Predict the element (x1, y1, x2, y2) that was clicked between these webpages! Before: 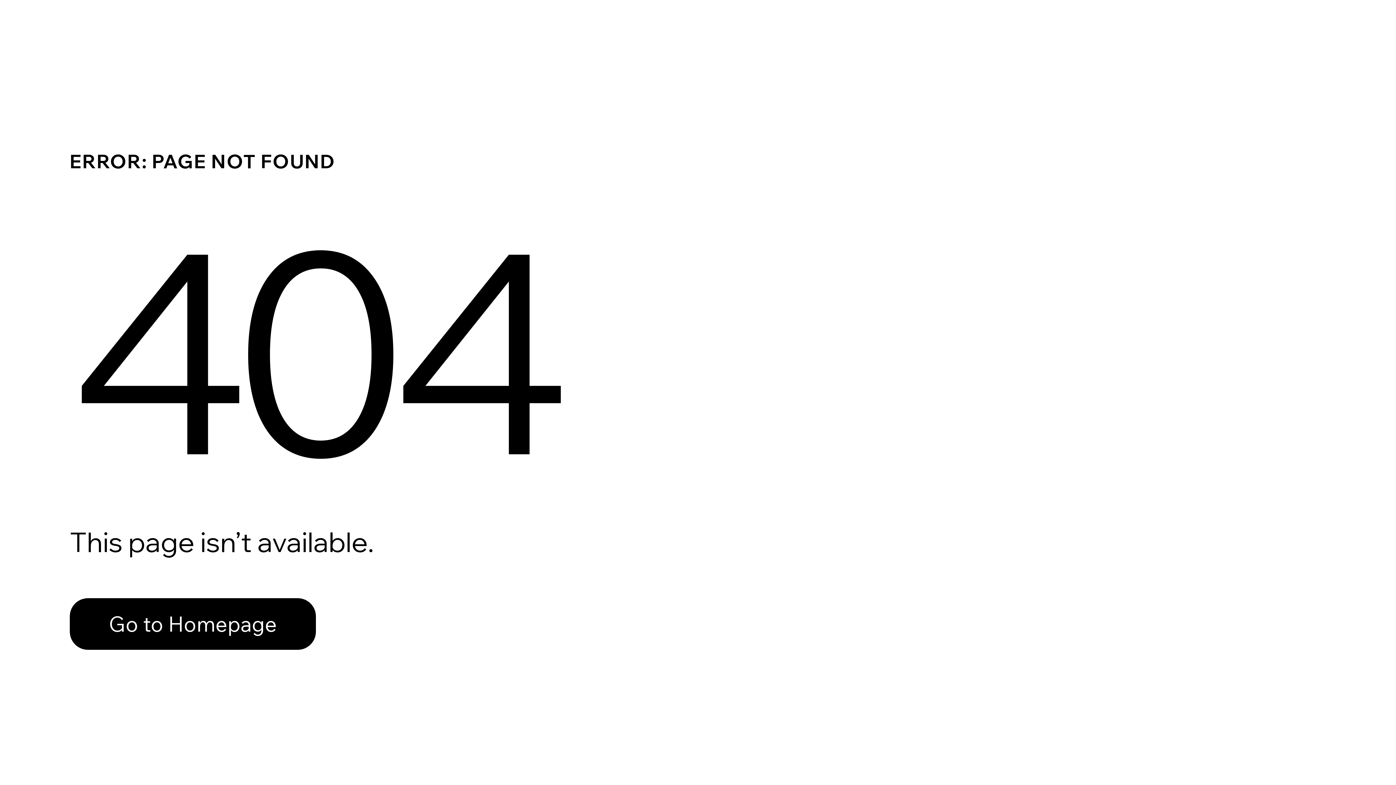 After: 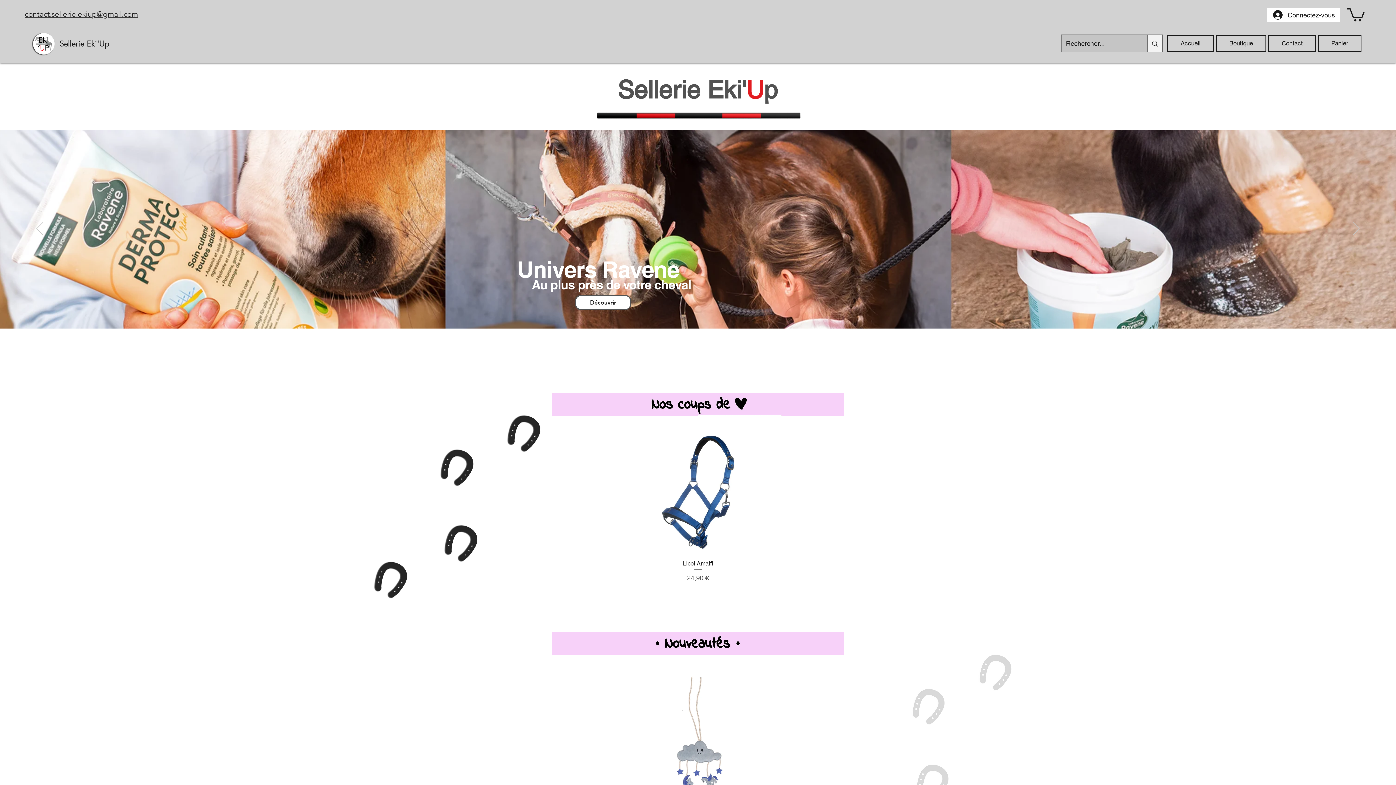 Action: bbox: (69, 582, 768, 659) label: Go to Homepage